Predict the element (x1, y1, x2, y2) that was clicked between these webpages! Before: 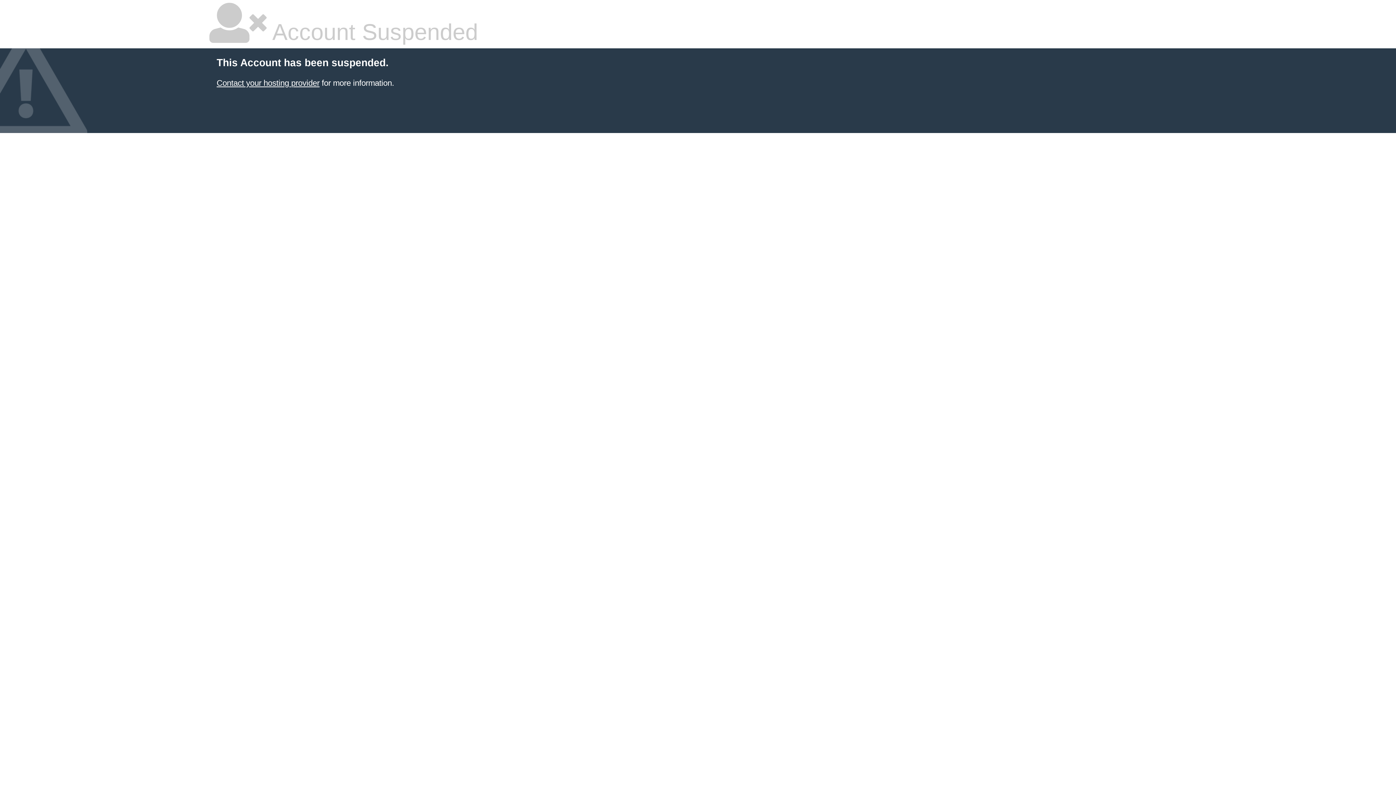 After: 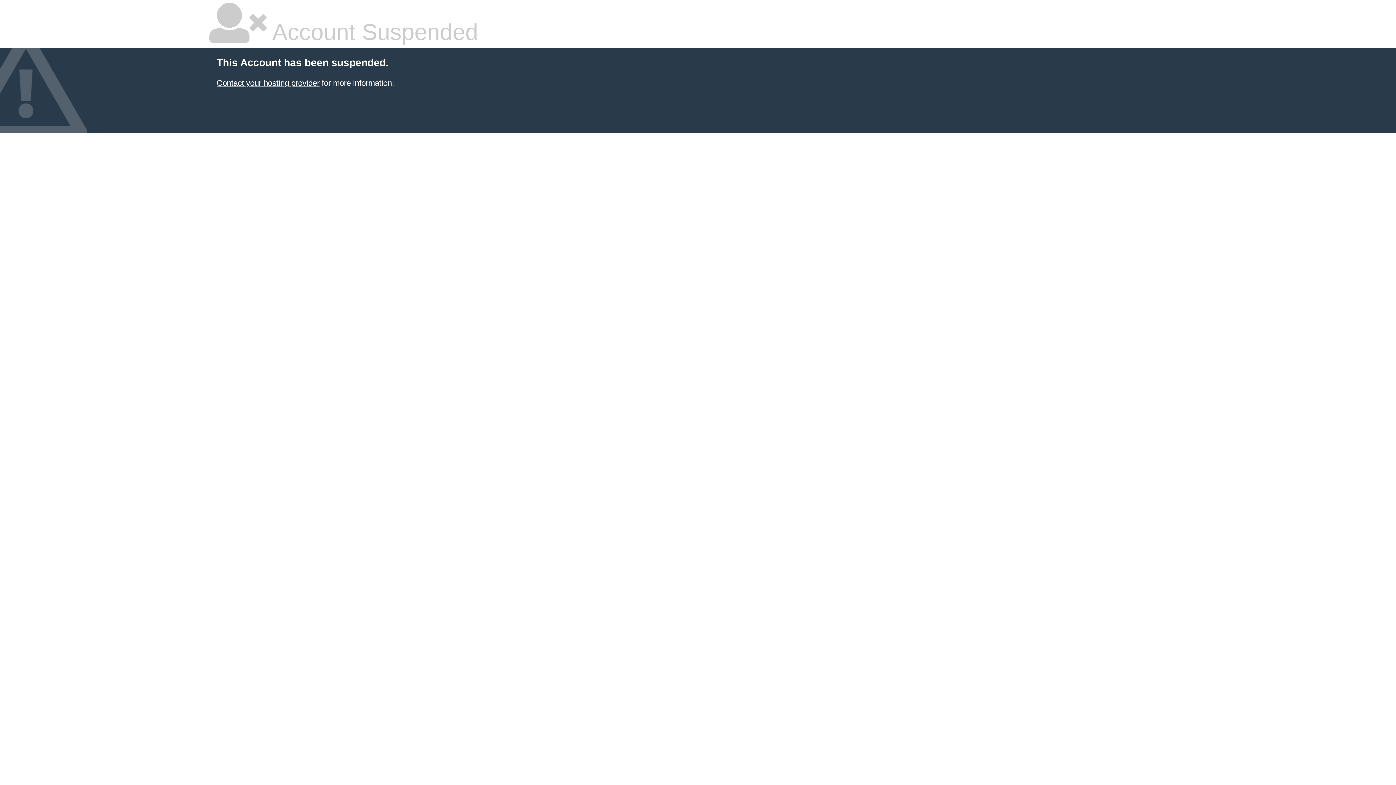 Action: label: Contact your hosting provider bbox: (216, 78, 319, 87)